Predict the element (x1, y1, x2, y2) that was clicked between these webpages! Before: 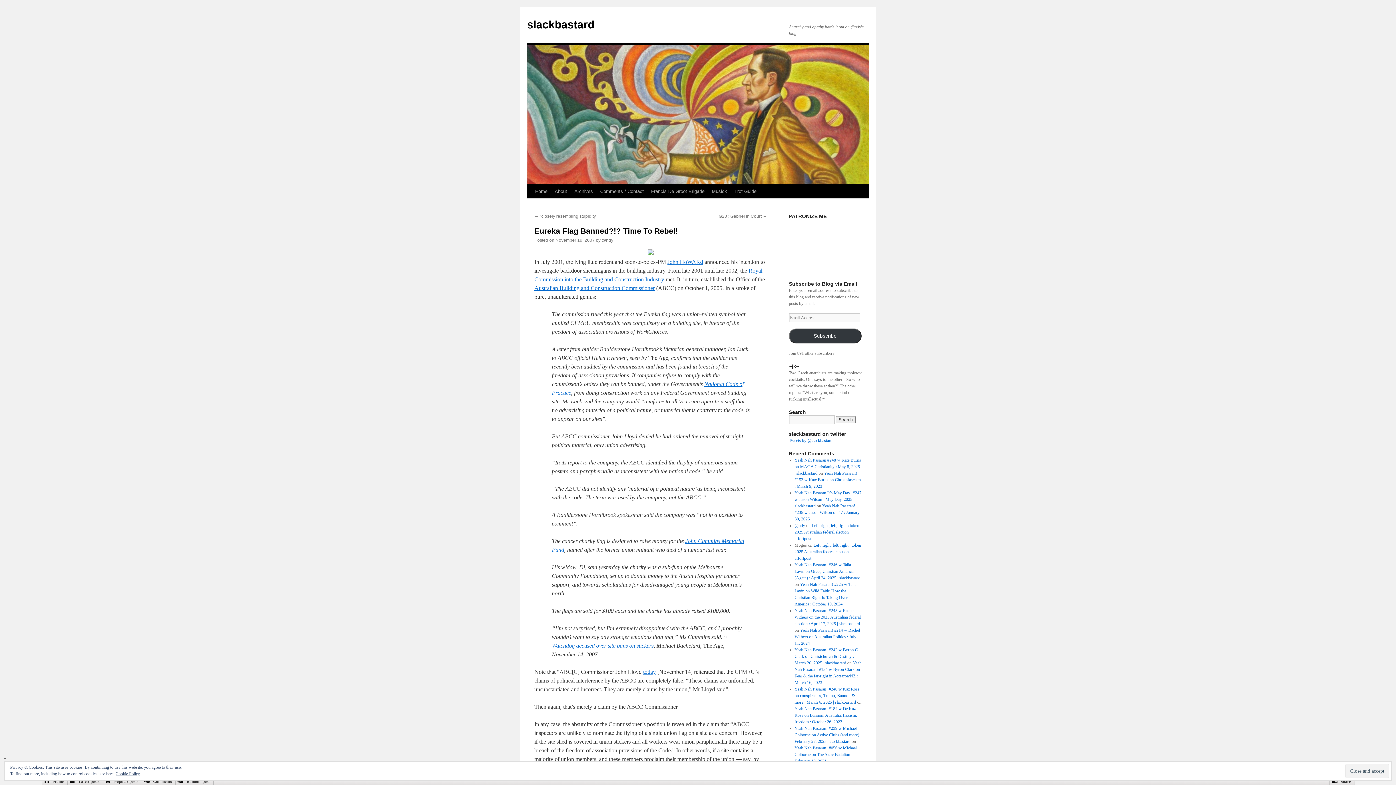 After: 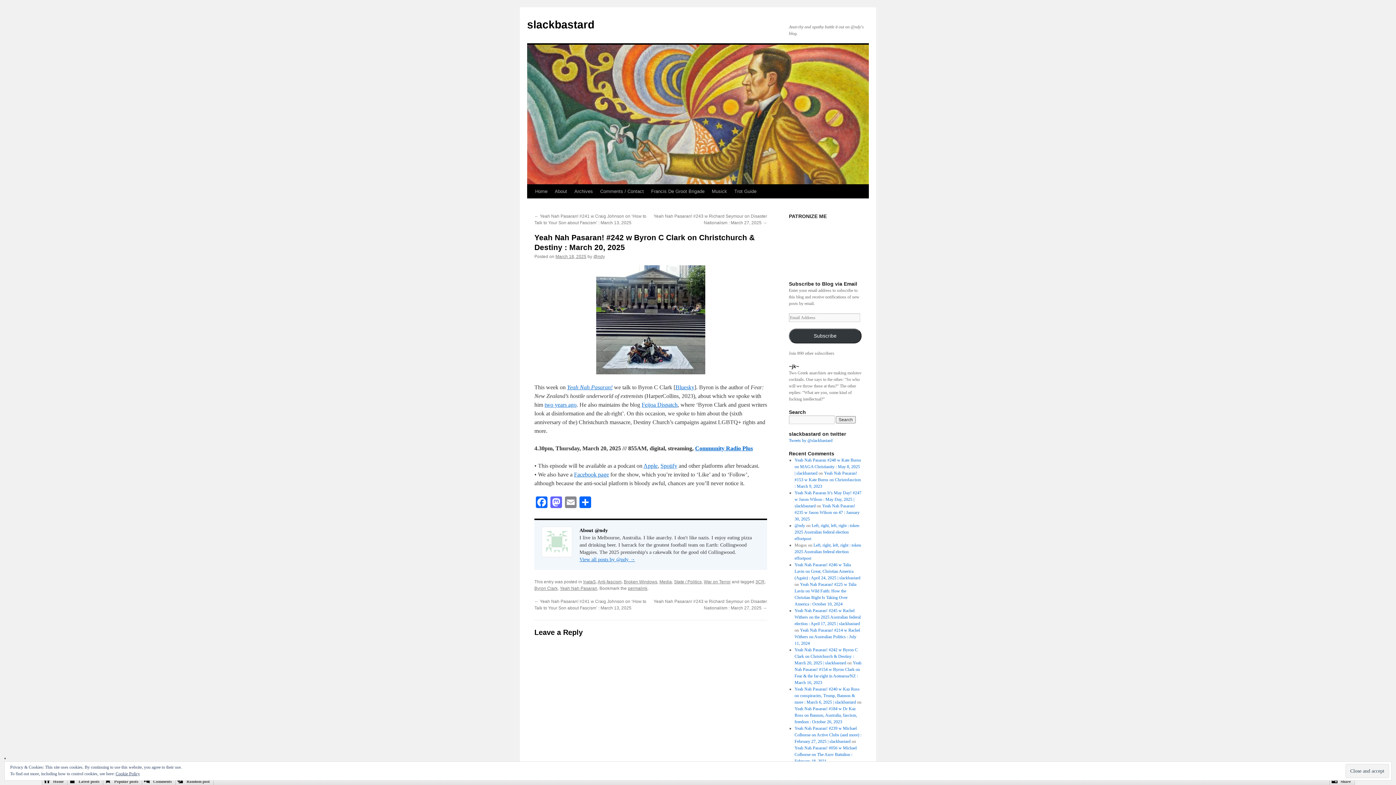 Action: label: Yeah Nah Pasaran! #242 w Byron C Clark on Christchurch & Destiny : March 20, 2025 | slackbastard bbox: (794, 647, 858, 665)